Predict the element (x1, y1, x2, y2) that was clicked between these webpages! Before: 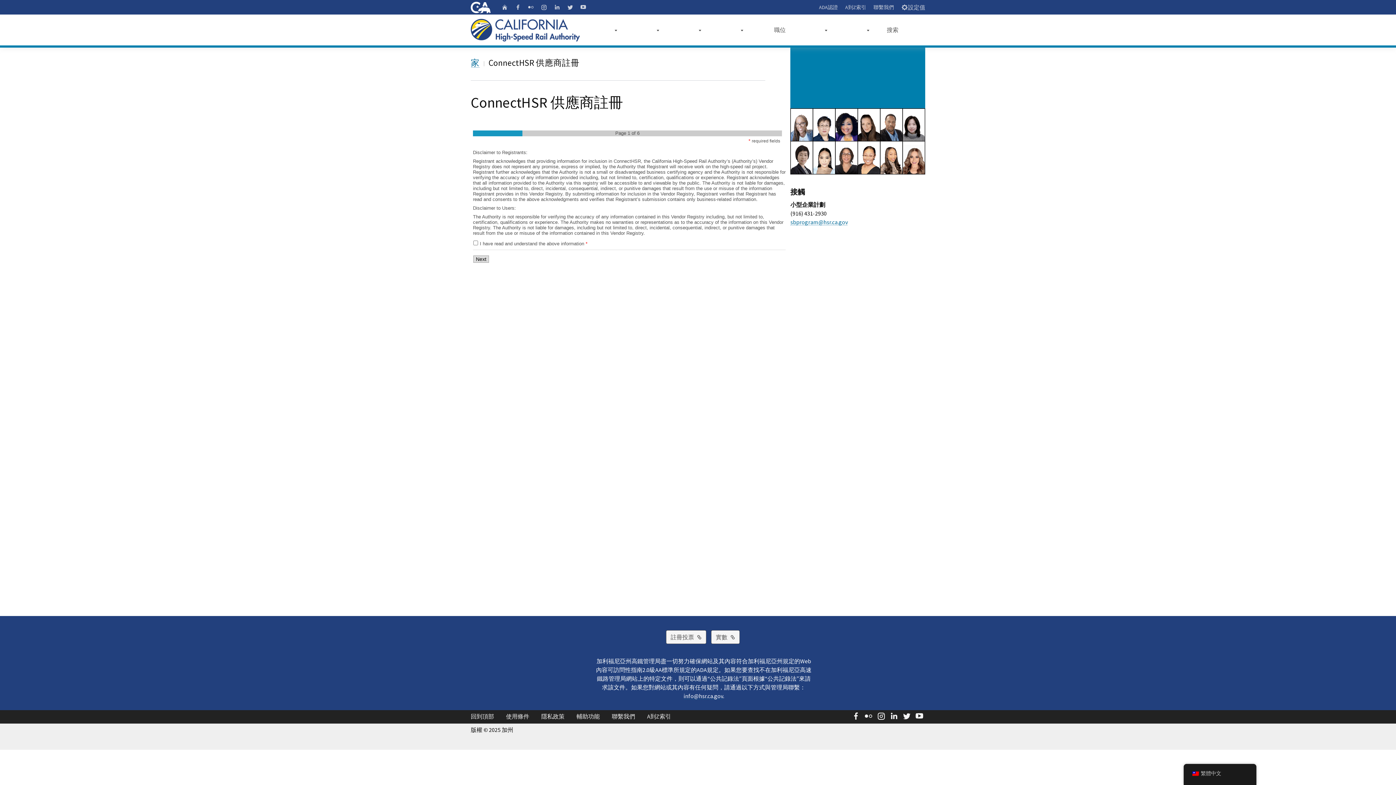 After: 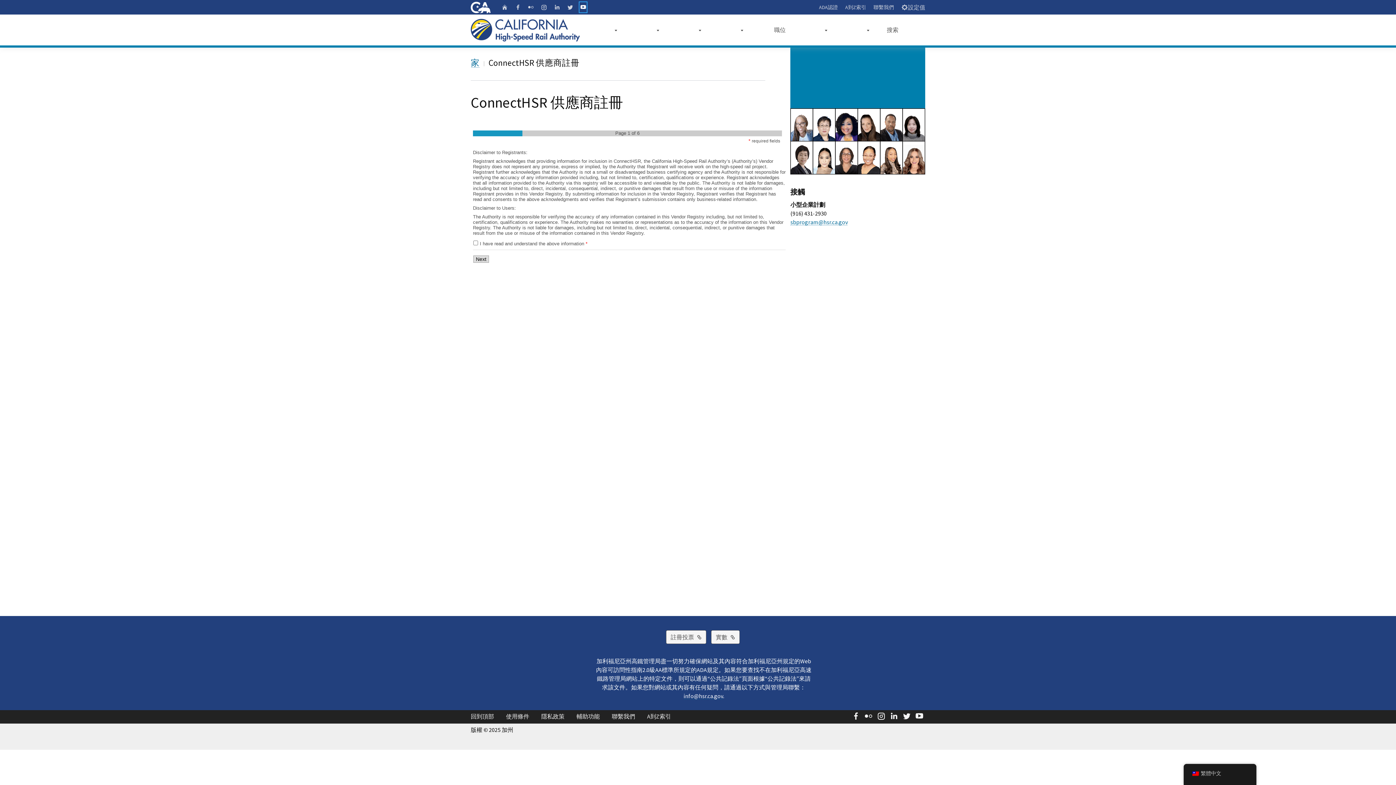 Action: label: 通過YouTube分享 bbox: (580, 2, 586, 11)